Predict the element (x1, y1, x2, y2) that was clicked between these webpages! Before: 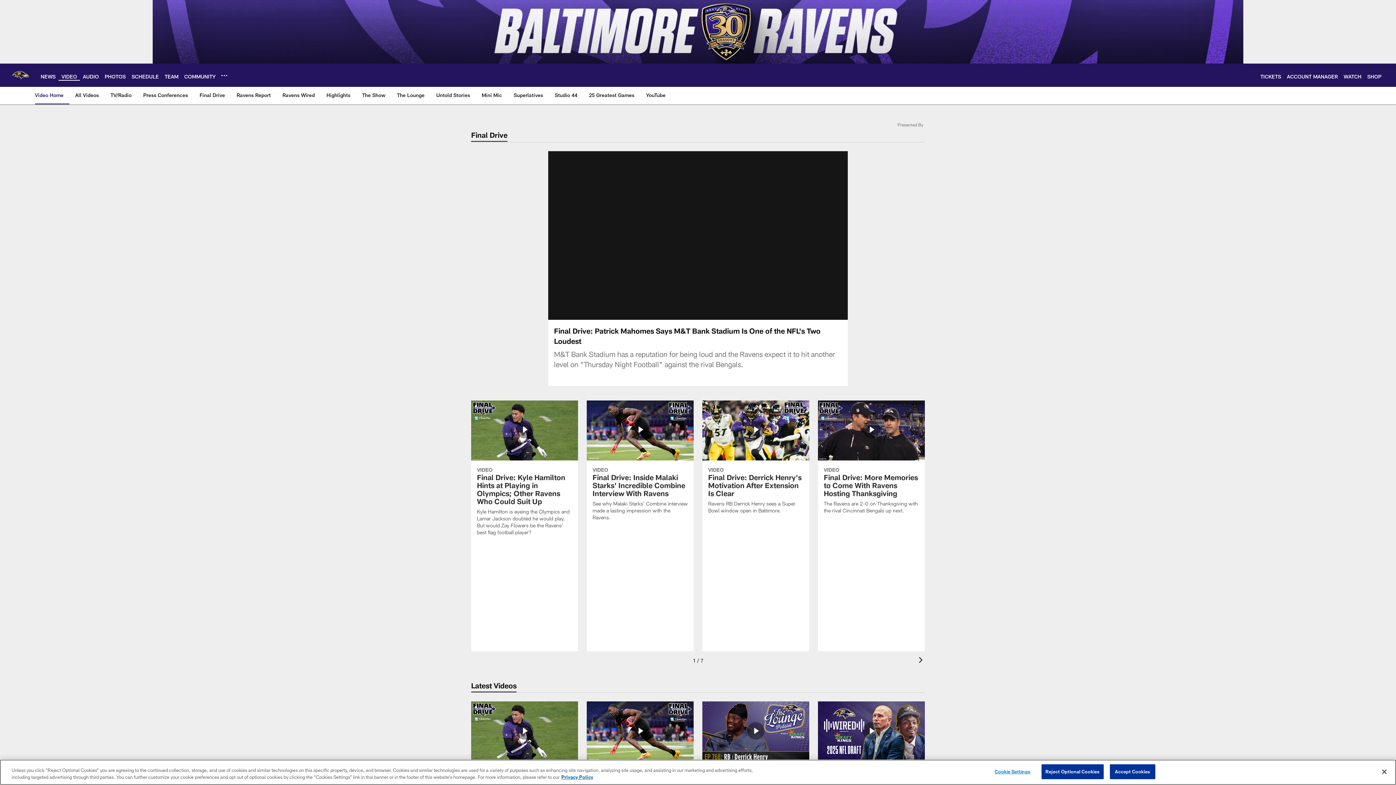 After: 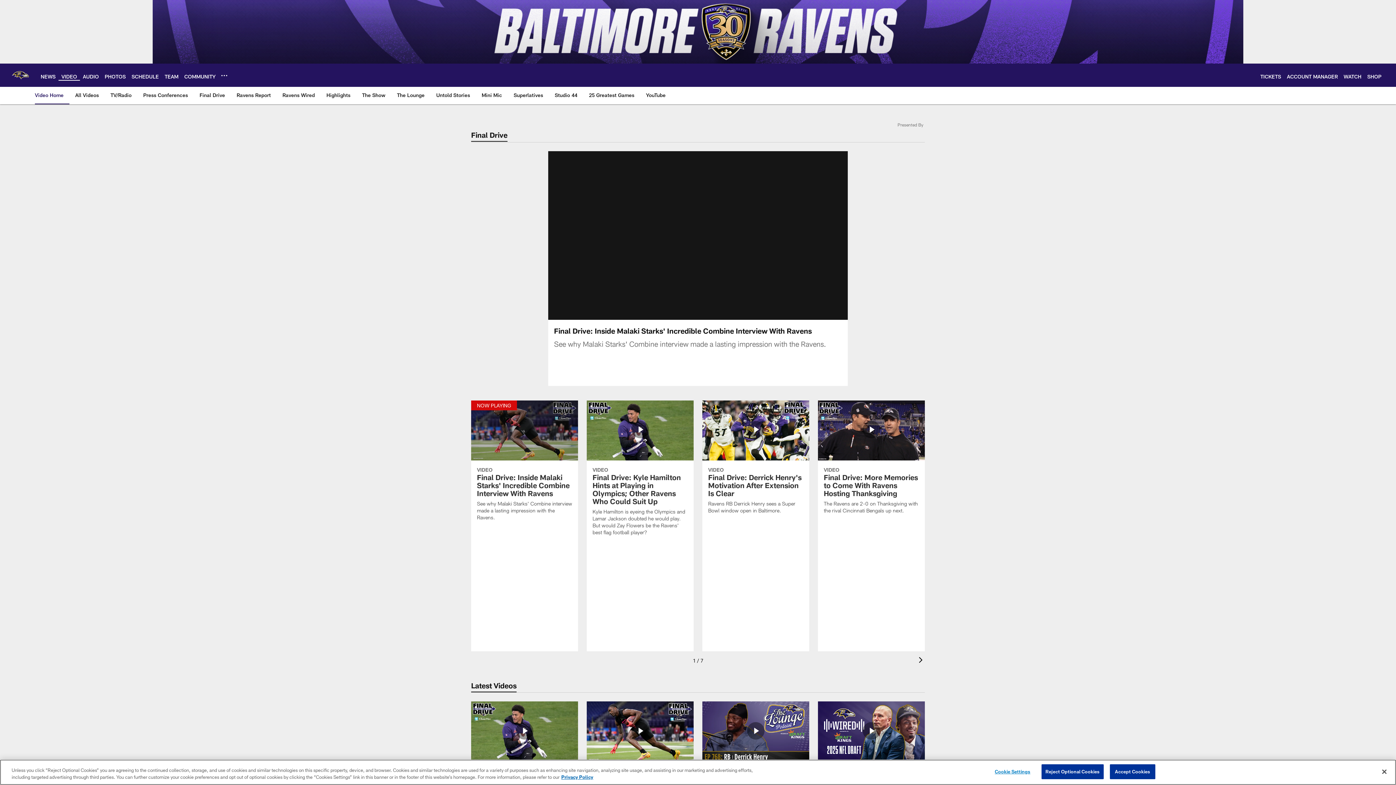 Action: bbox: (586, 400, 693, 529) label: Final Drive: Inside Malaki Starks' Incredible Combine Interview With Ravens